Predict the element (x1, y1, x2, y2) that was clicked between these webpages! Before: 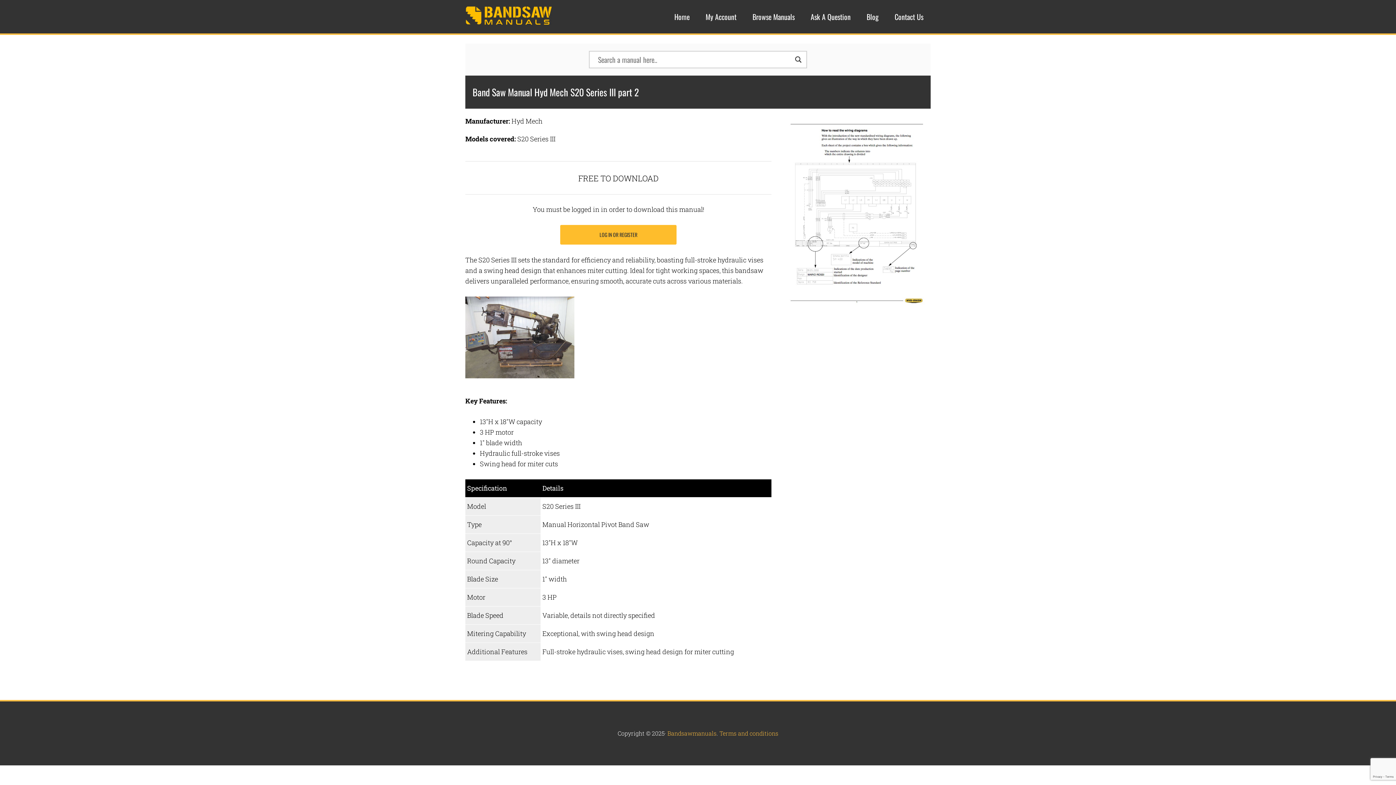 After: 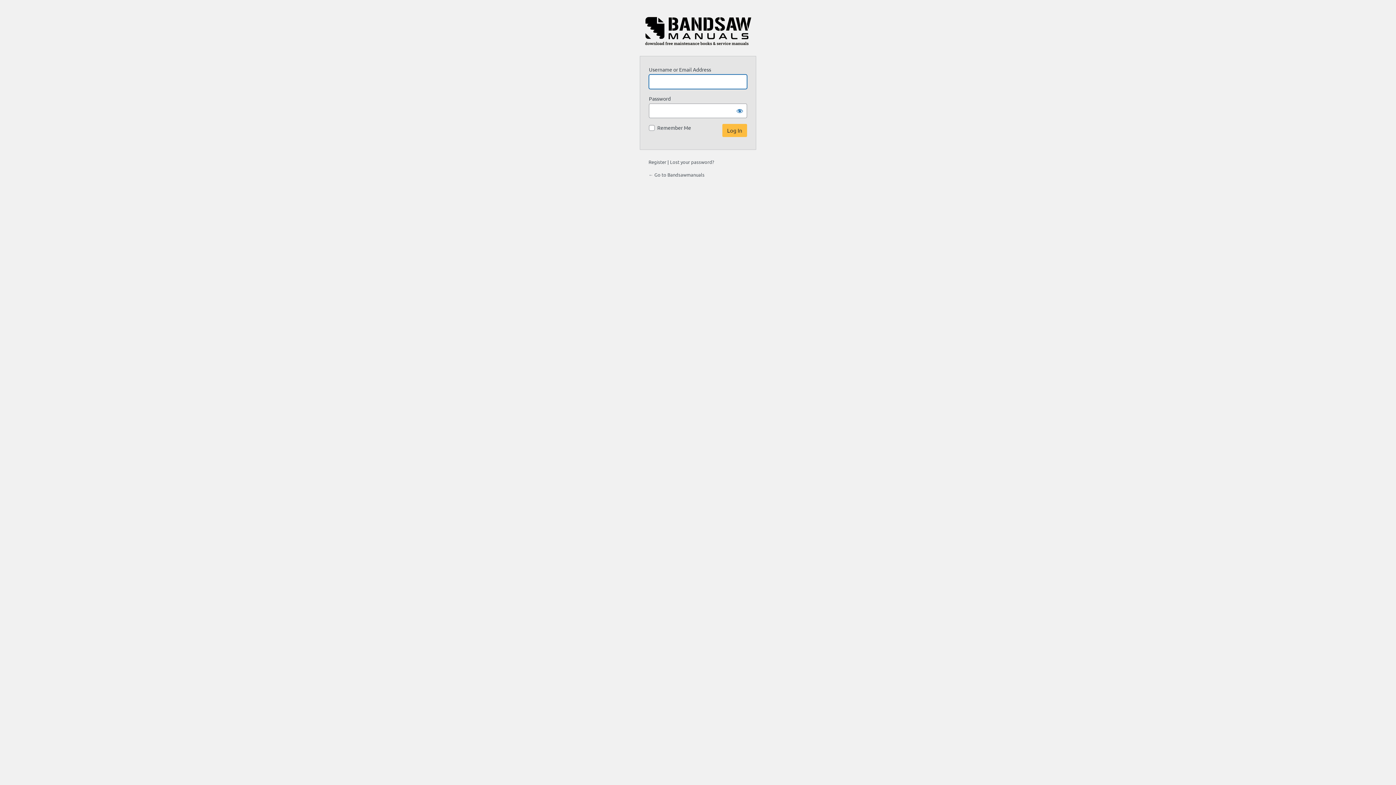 Action: bbox: (698, 0, 744, 33) label: My Account